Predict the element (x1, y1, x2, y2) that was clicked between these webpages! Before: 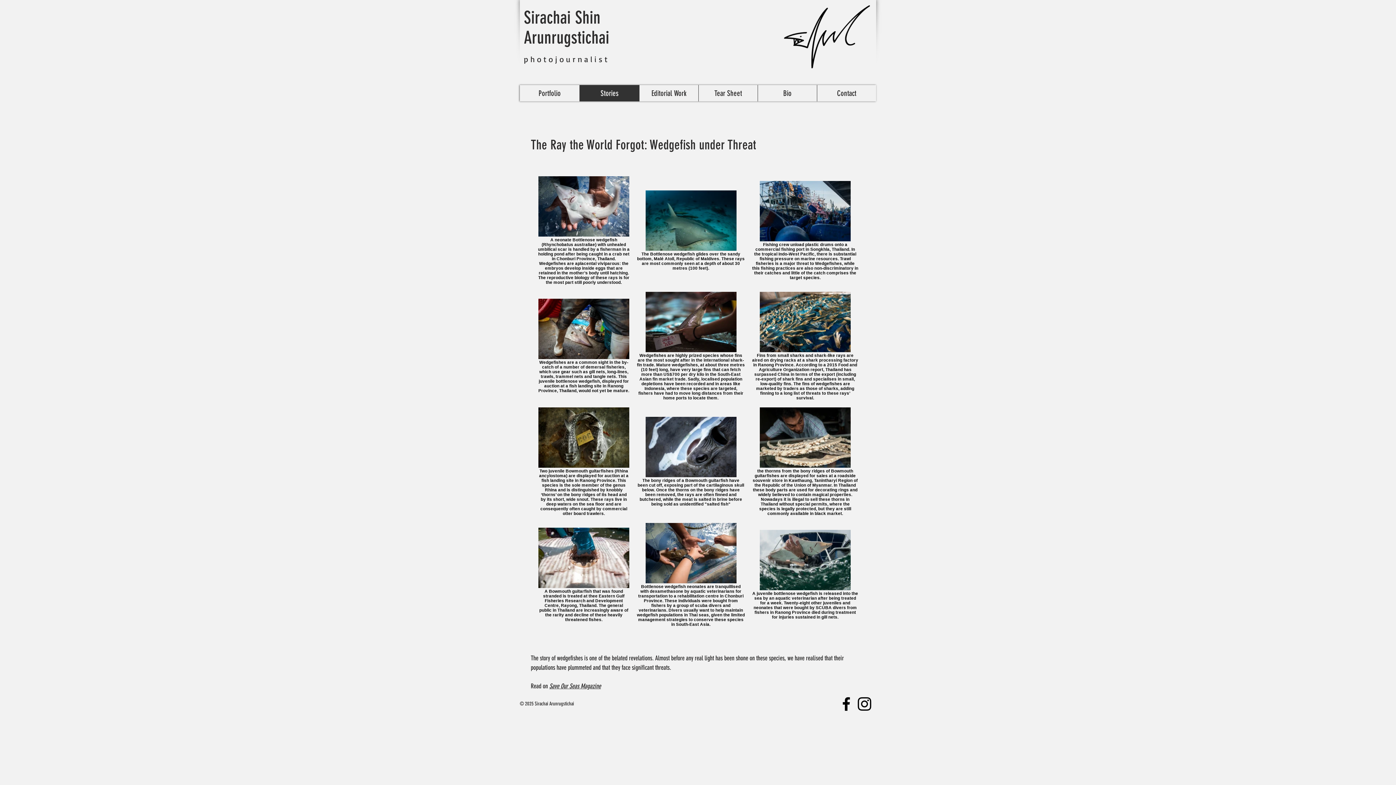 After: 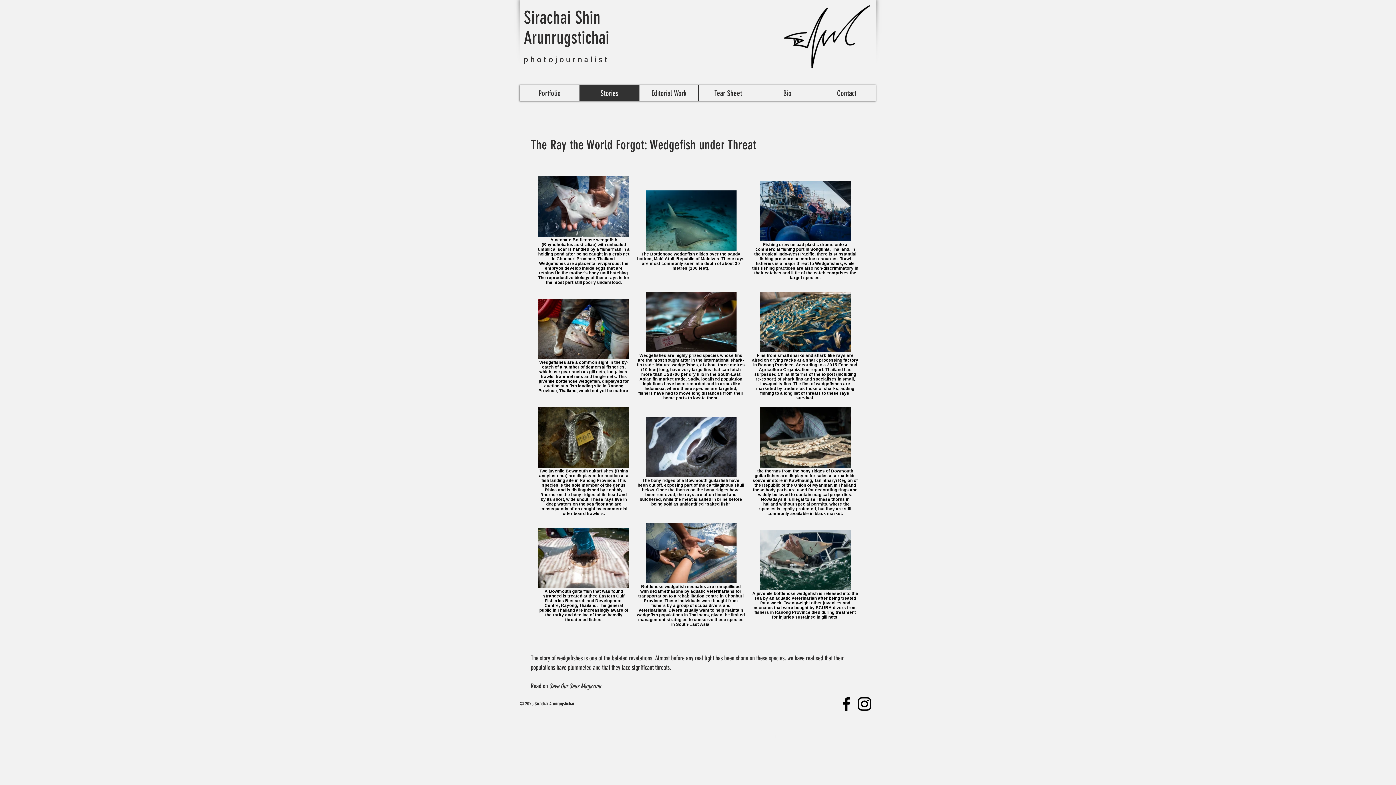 Action: bbox: (855, 695, 873, 713) label: Instagram